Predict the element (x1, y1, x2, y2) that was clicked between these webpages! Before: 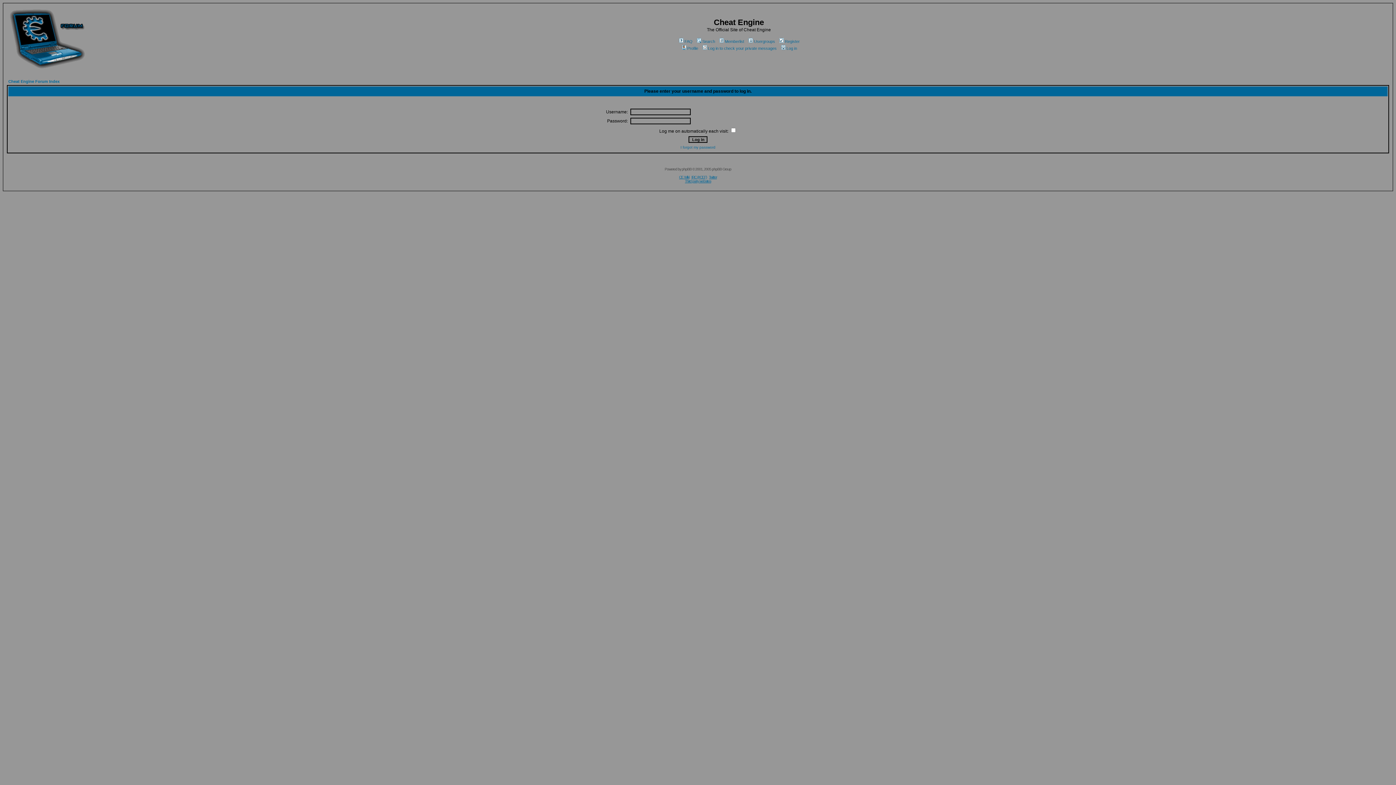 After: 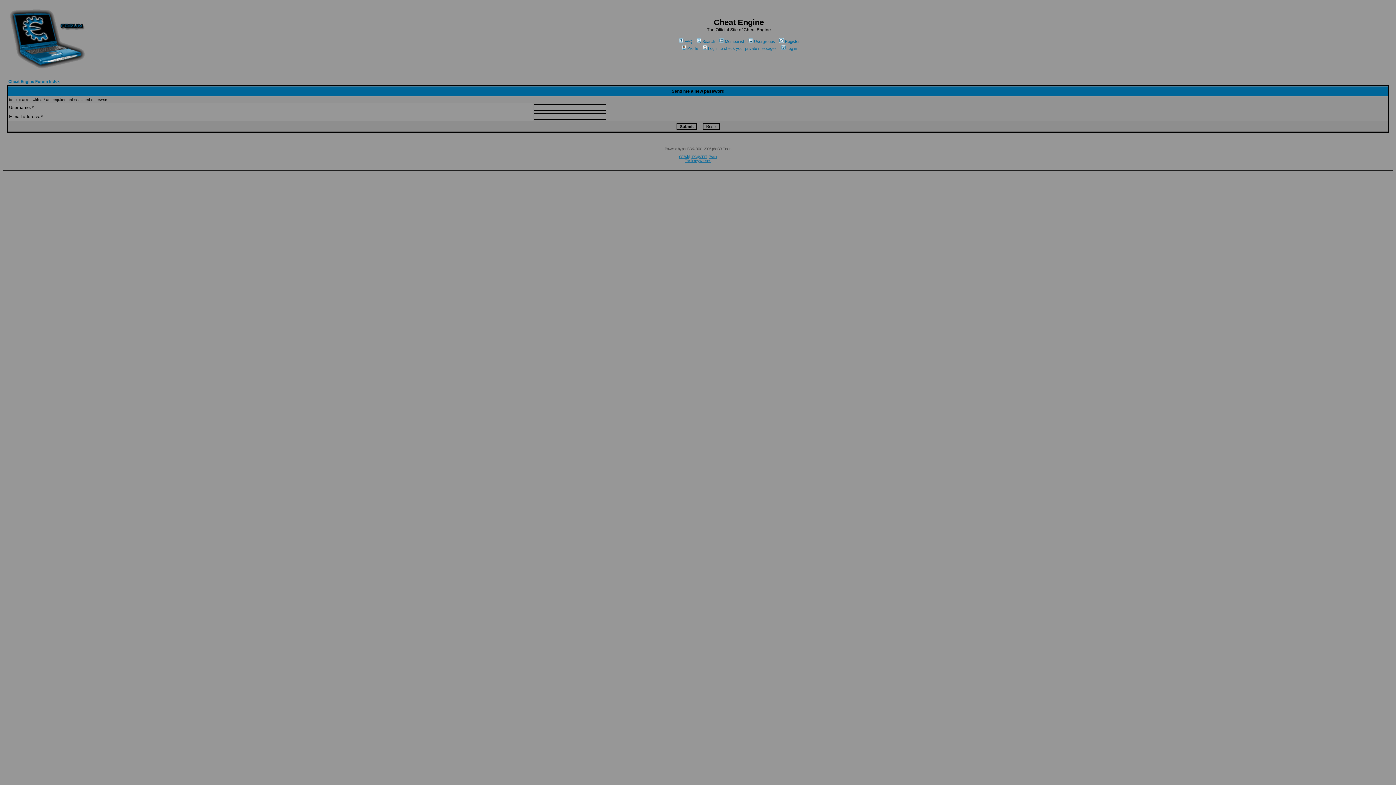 Action: label: I forgot my password bbox: (680, 145, 715, 149)